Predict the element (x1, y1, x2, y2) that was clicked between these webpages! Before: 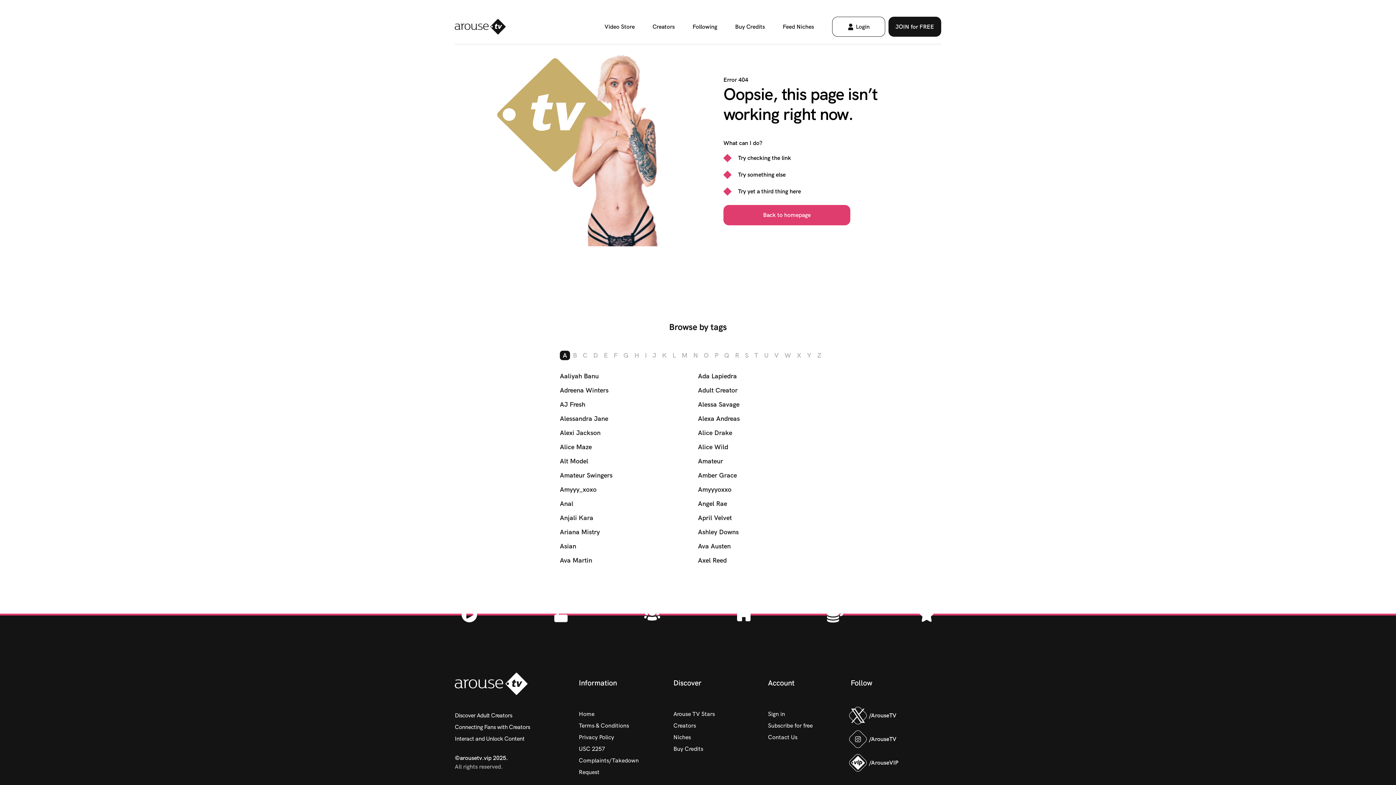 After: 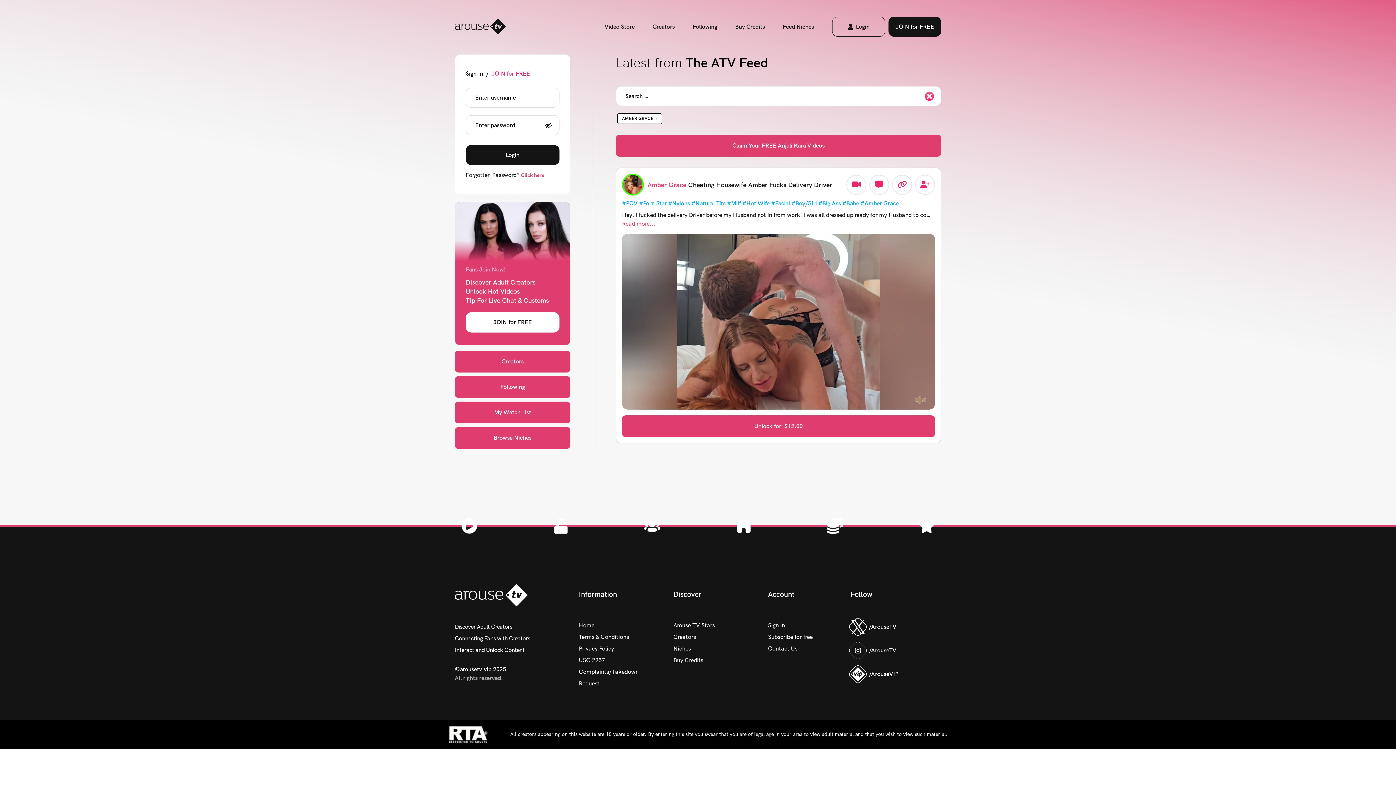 Action: label: Amber Grace bbox: (698, 470, 836, 480)